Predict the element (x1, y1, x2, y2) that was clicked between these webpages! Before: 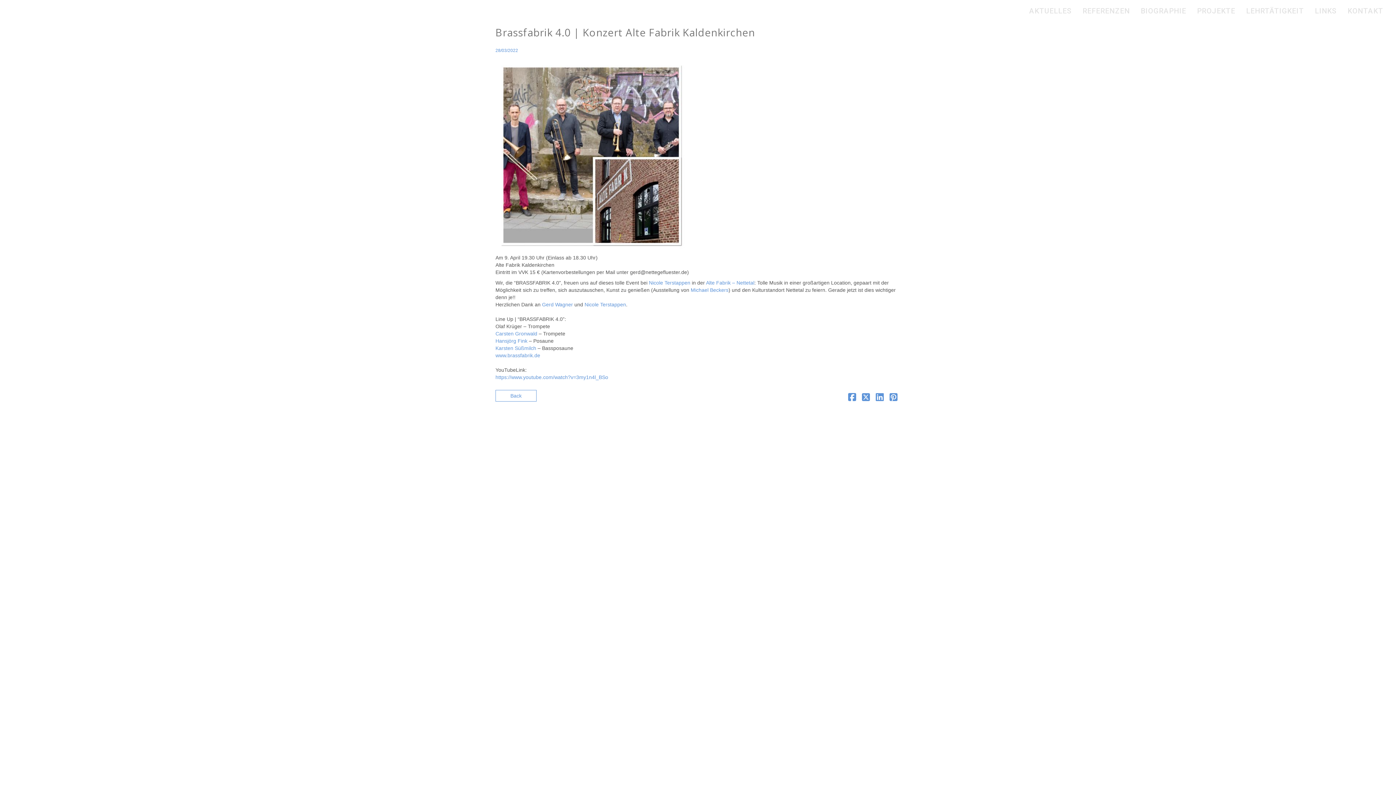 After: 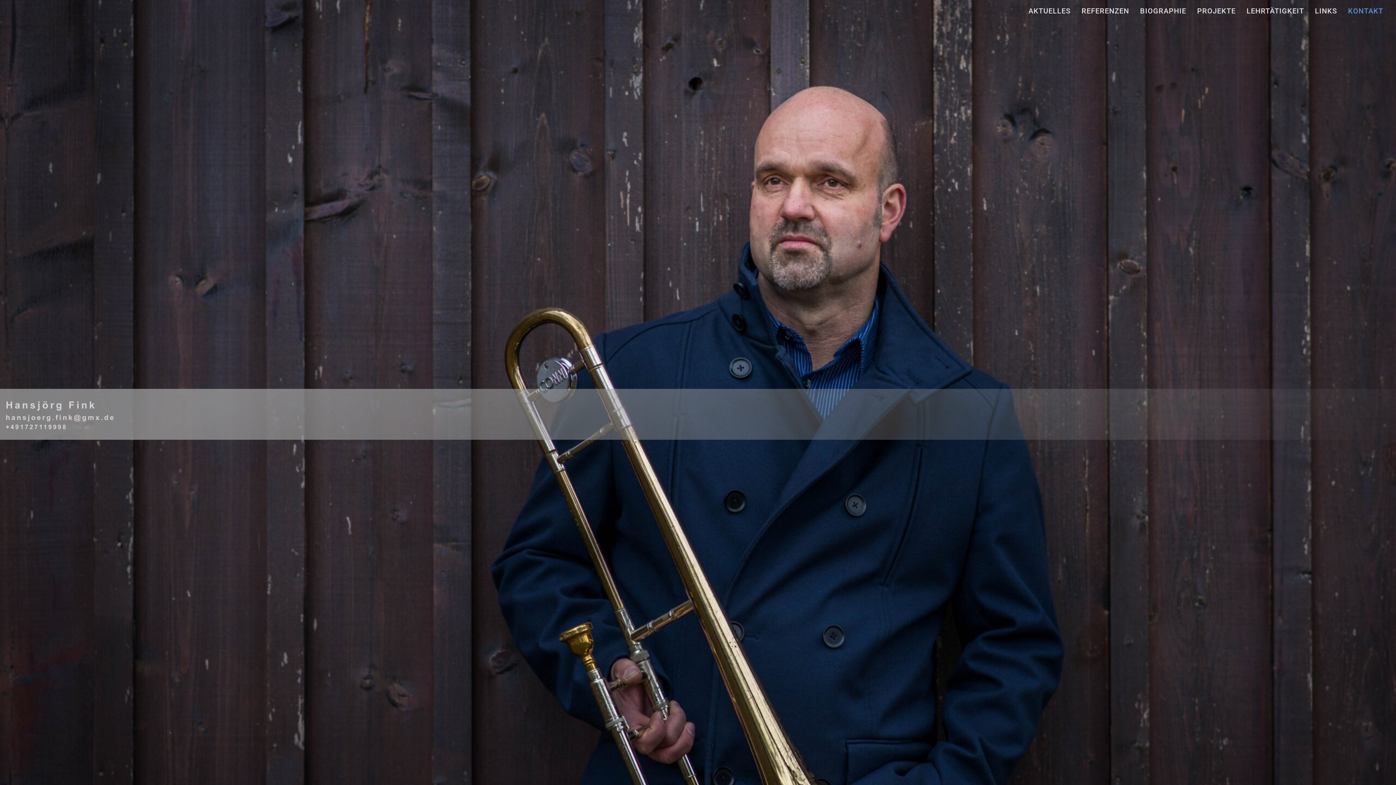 Action: bbox: (1344, 5, 1387, 16) label: KONTAKT